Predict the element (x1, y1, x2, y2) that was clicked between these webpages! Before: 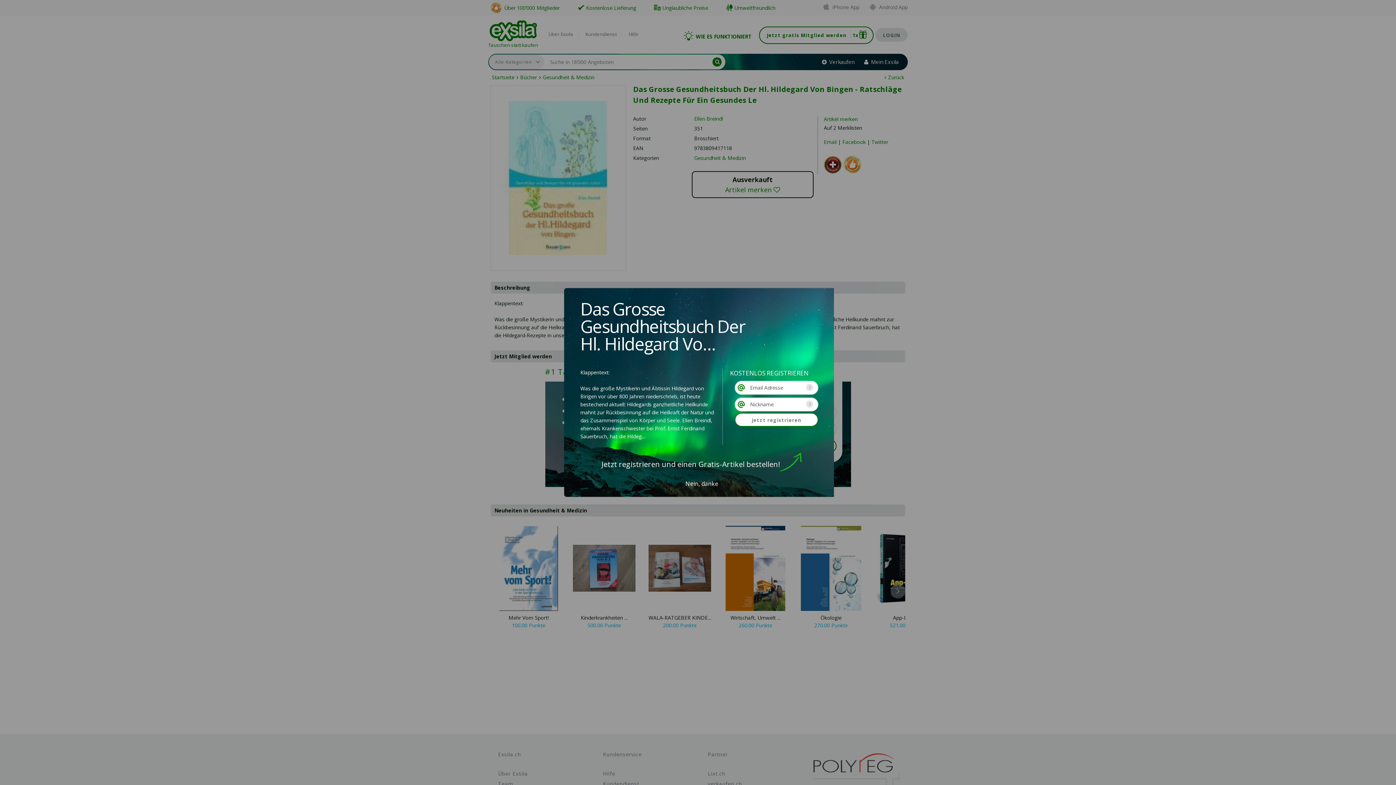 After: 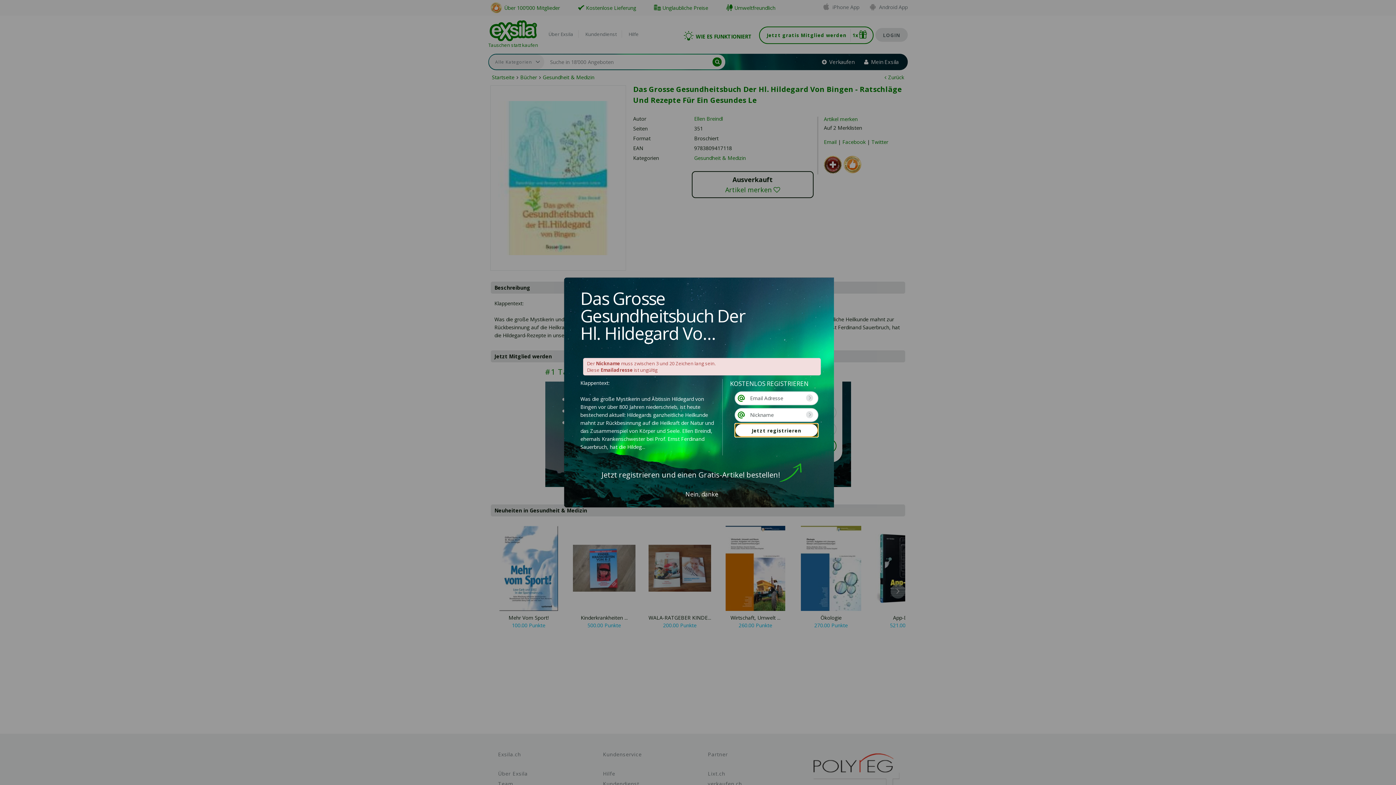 Action: label: Jetzt registrieren bbox: (735, 413, 818, 426)